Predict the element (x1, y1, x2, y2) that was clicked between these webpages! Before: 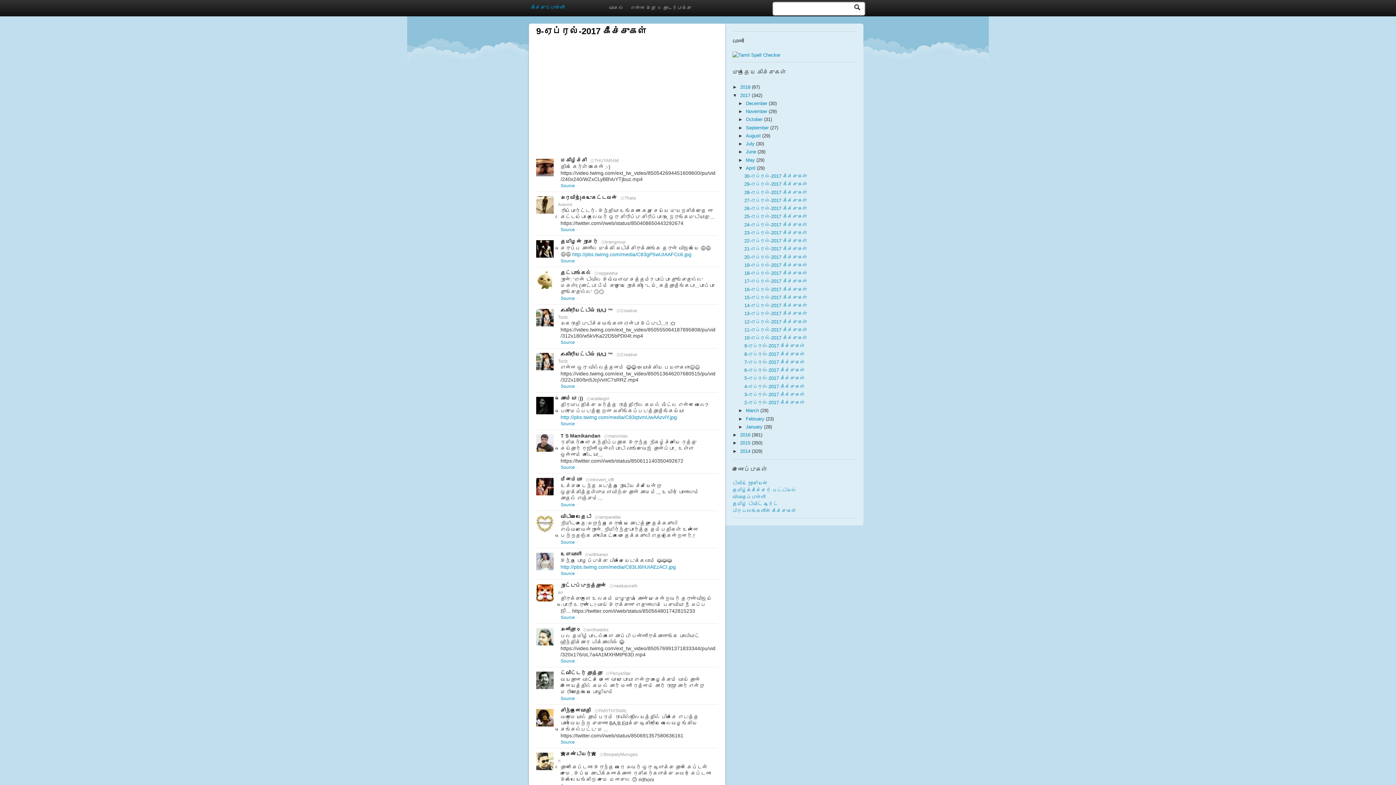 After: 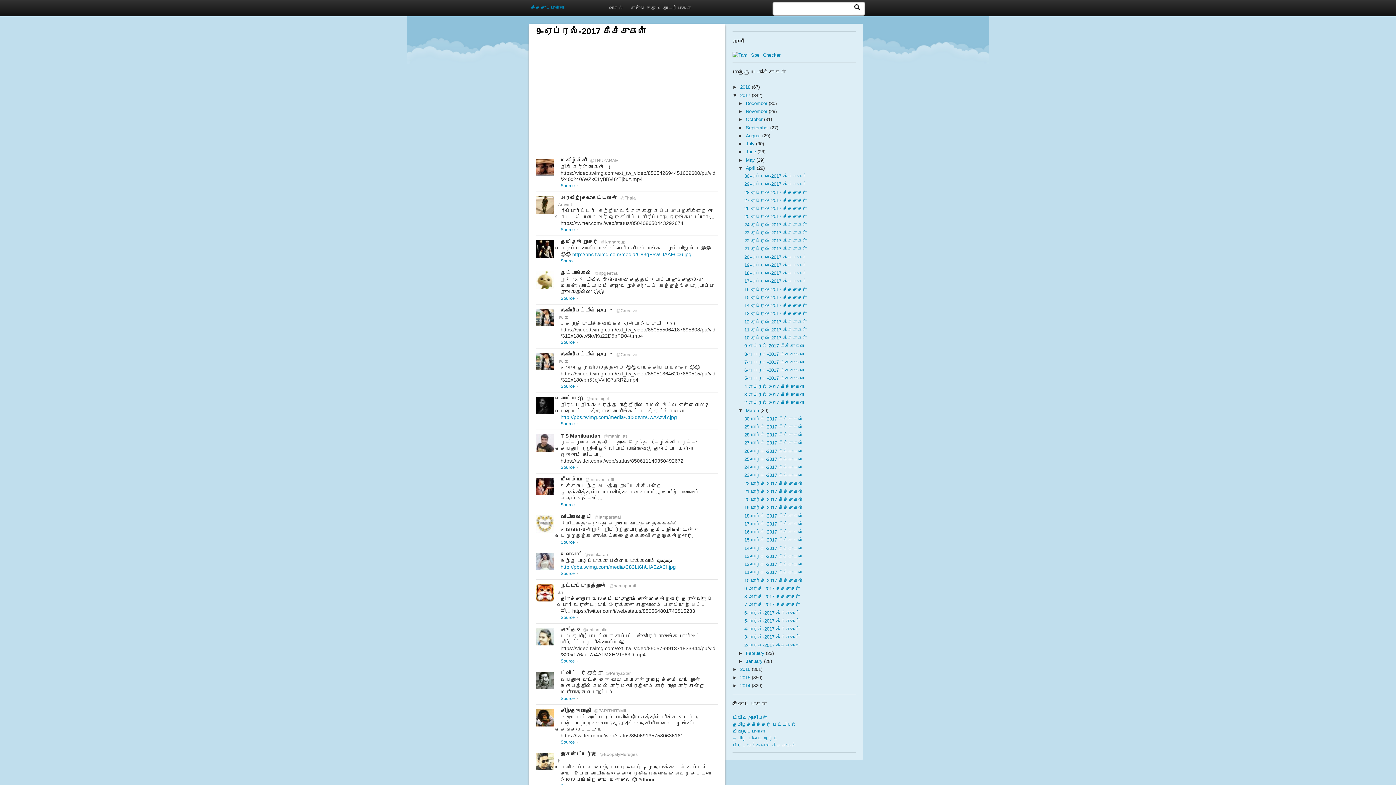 Action: label: ►   bbox: (738, 408, 746, 413)